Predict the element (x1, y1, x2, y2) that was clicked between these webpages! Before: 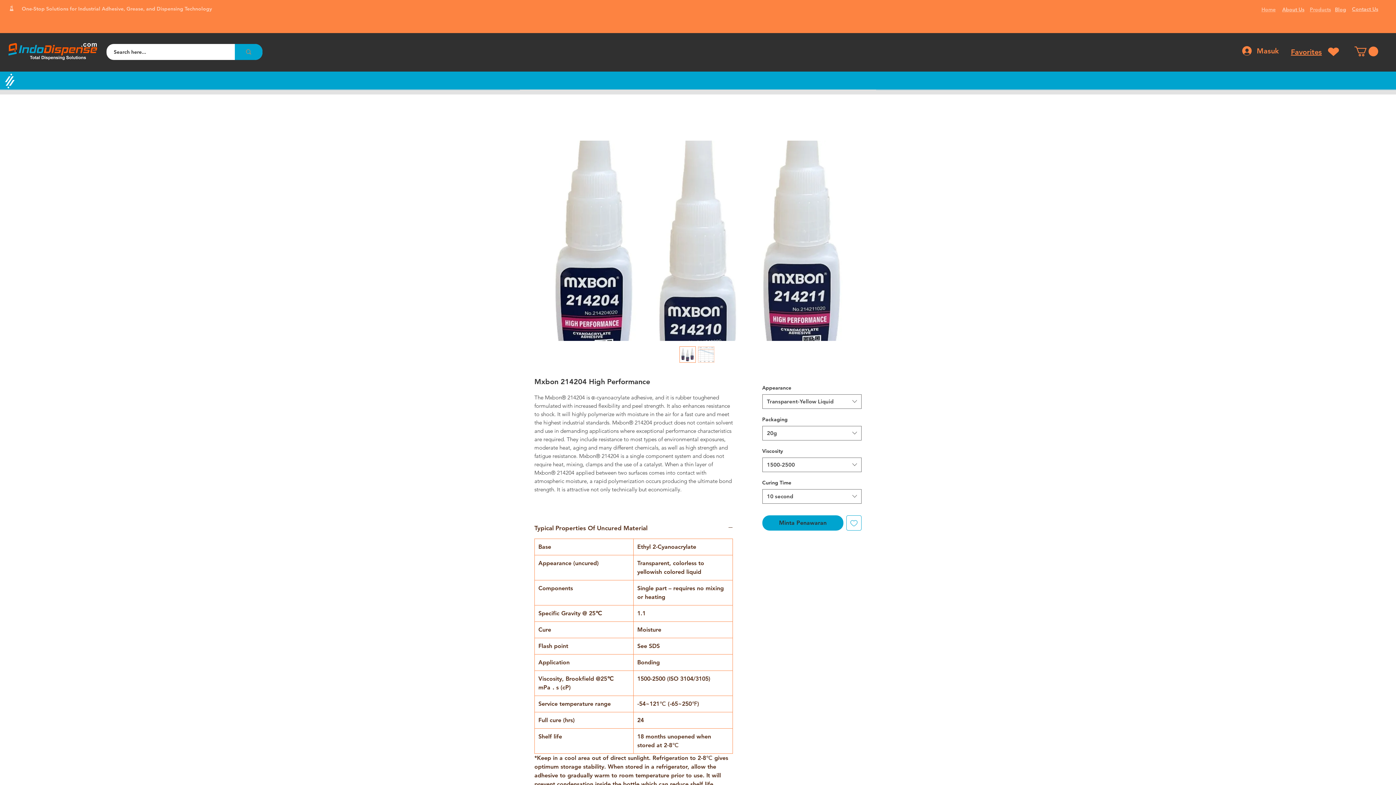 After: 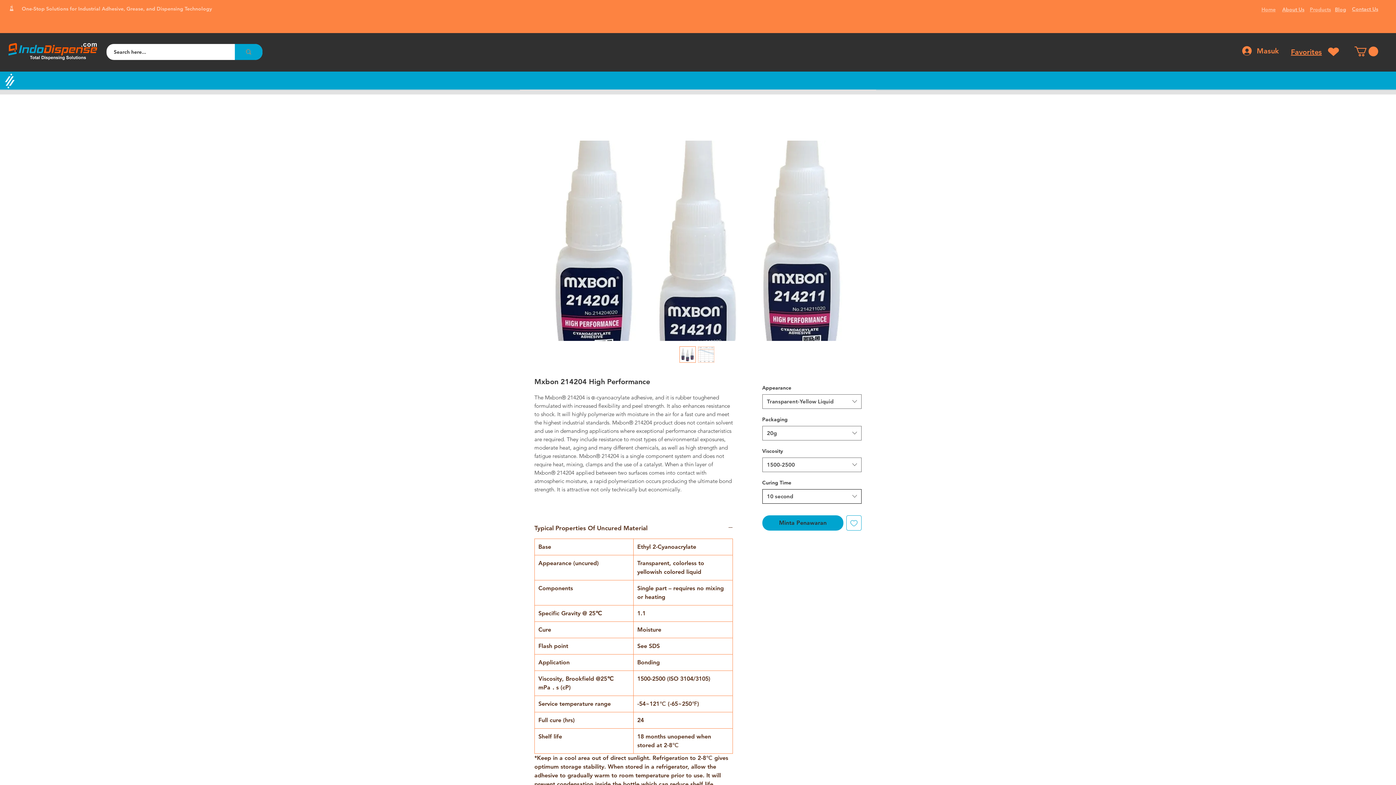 Action: bbox: (762, 489, 861, 503) label: 10 second